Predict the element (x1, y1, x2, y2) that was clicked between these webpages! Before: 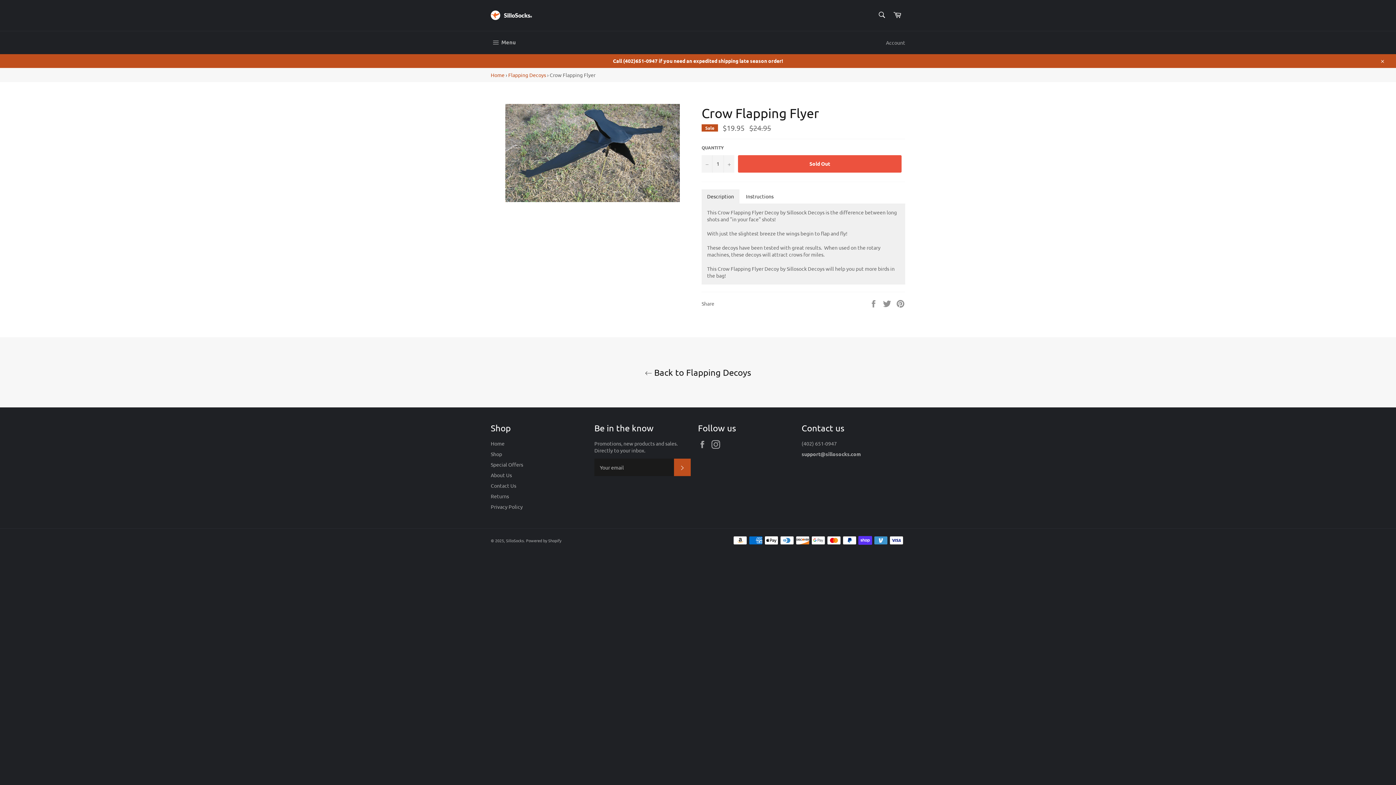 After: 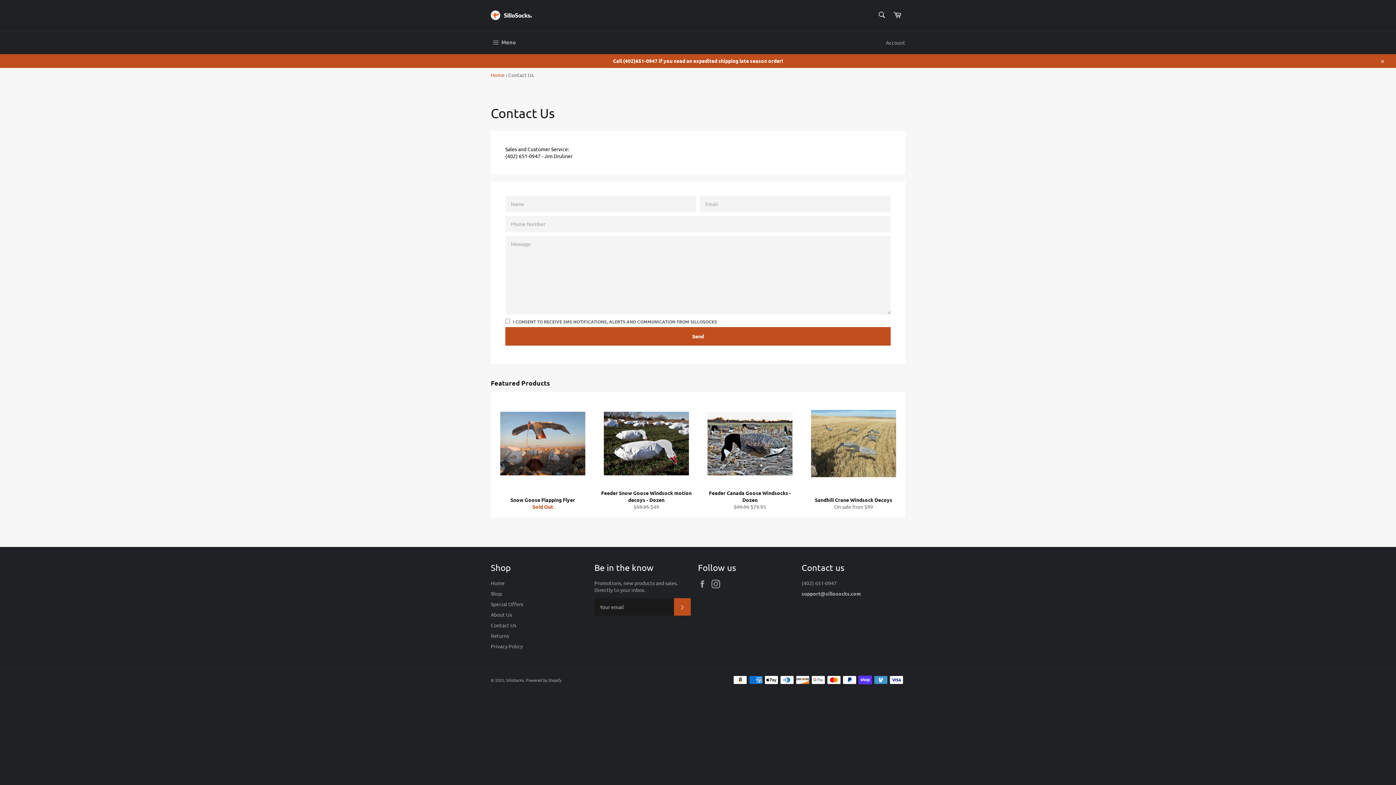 Action: bbox: (490, 482, 516, 489) label: Contact Us